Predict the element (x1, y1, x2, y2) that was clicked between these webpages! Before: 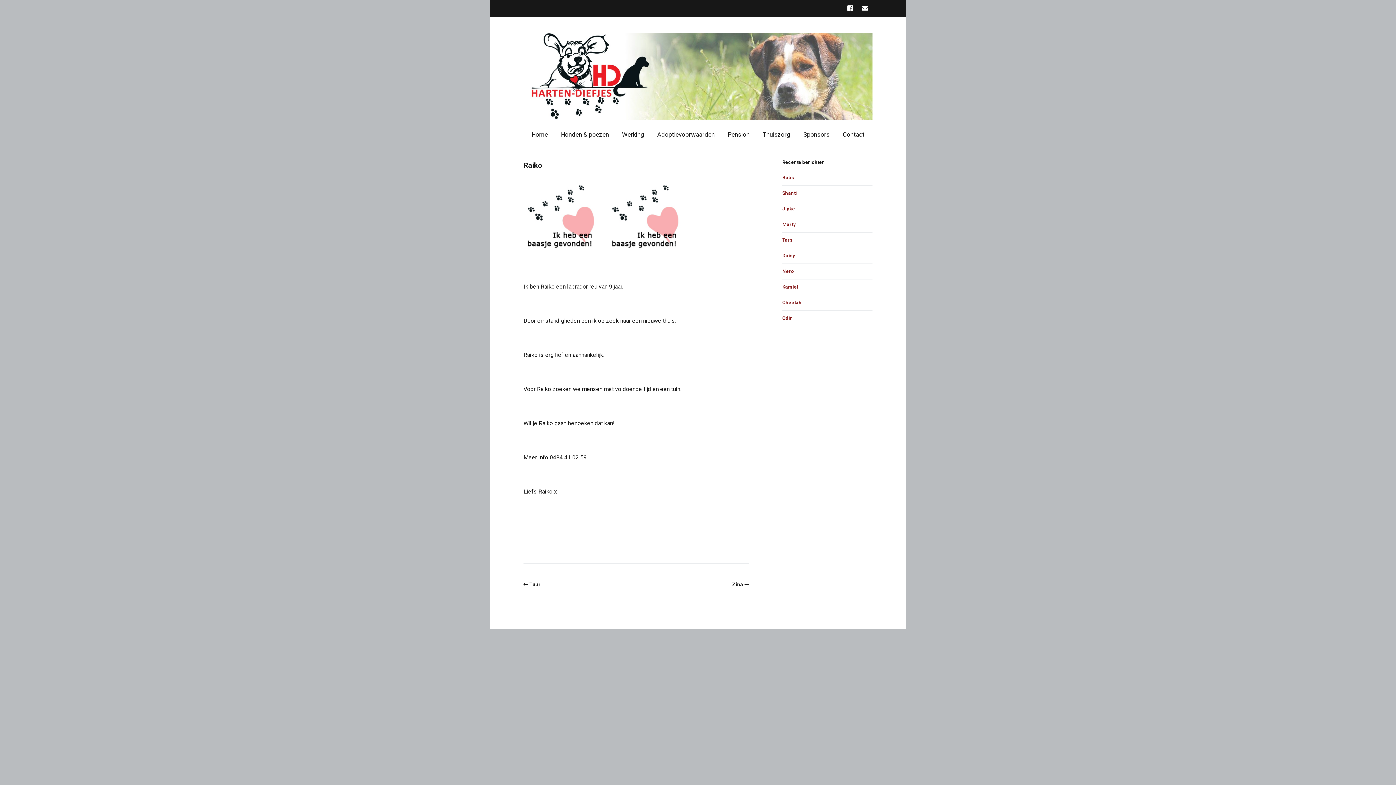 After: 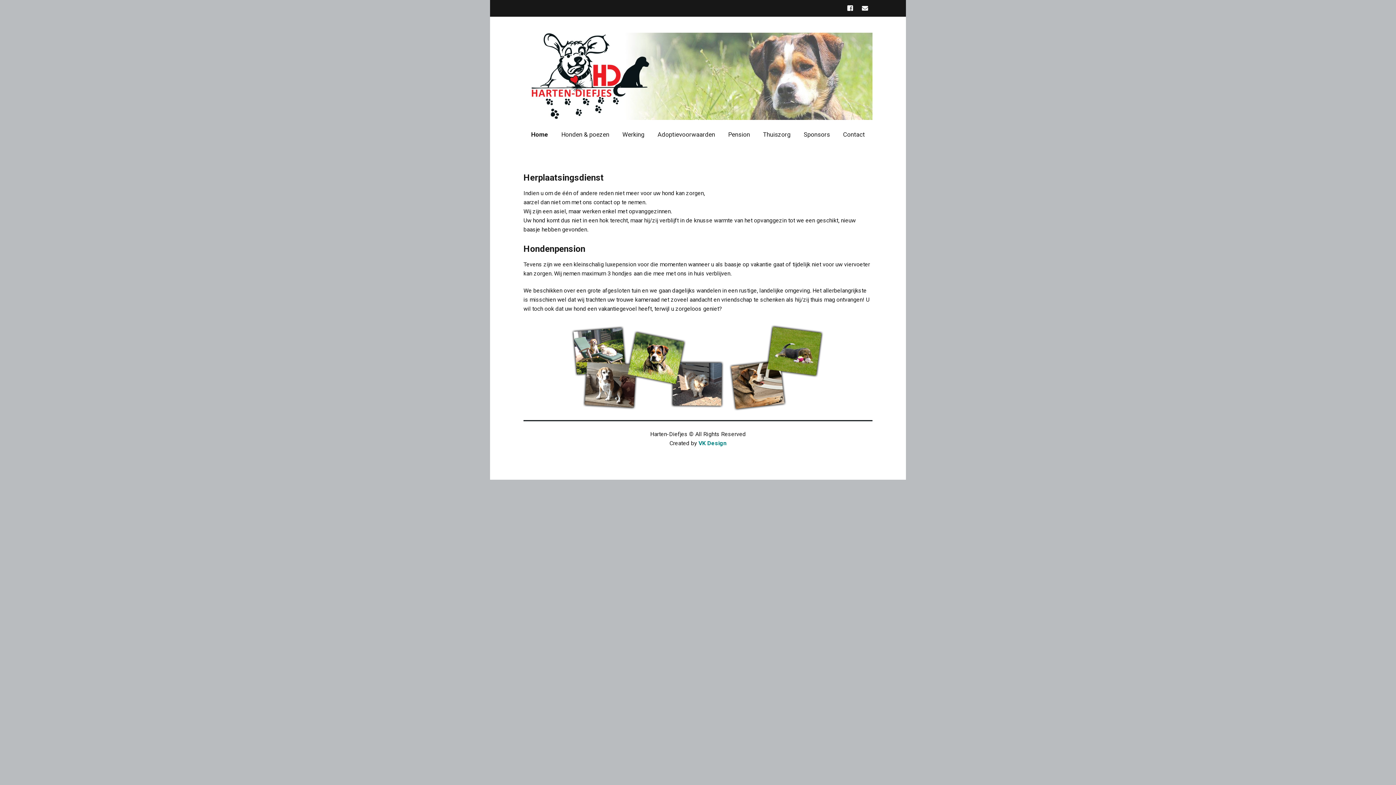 Action: bbox: (523, 32, 872, 122)